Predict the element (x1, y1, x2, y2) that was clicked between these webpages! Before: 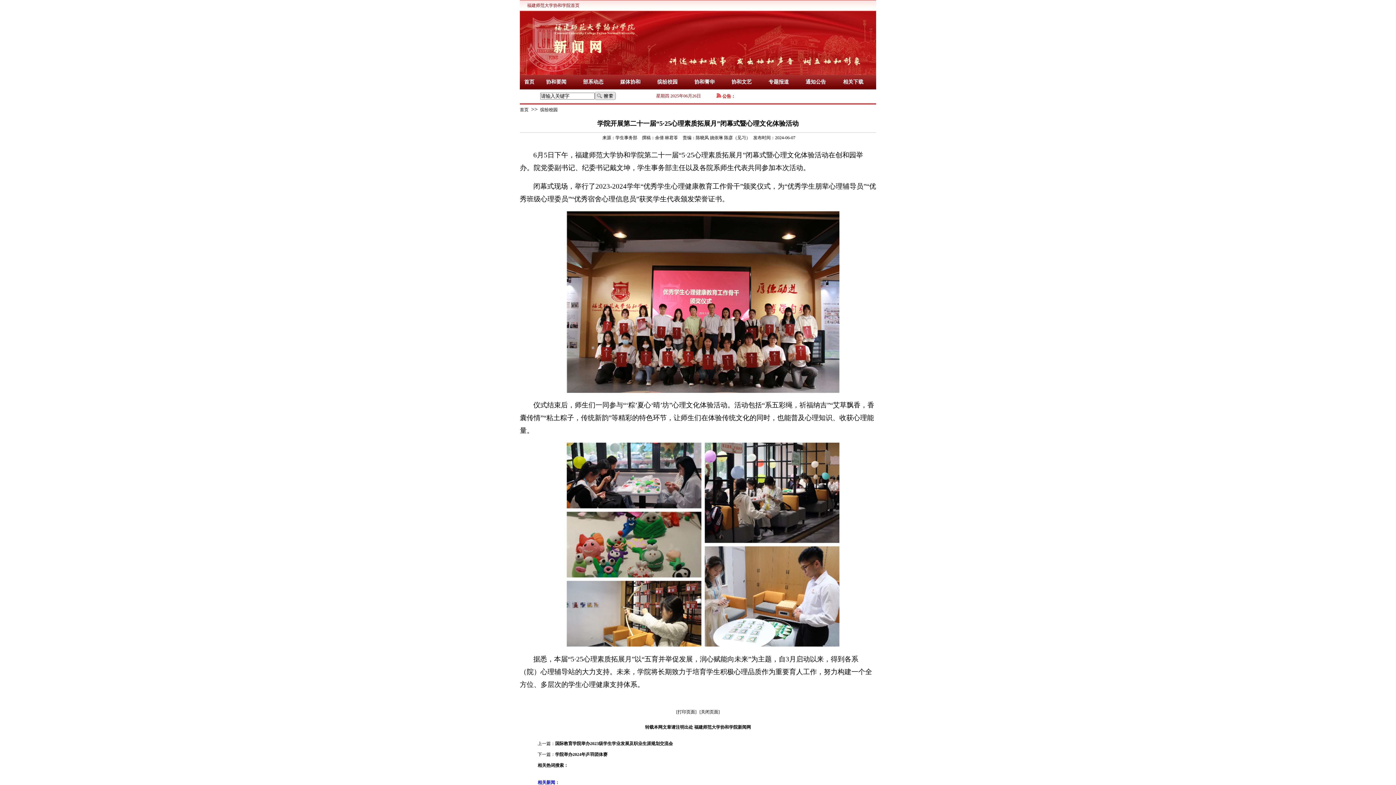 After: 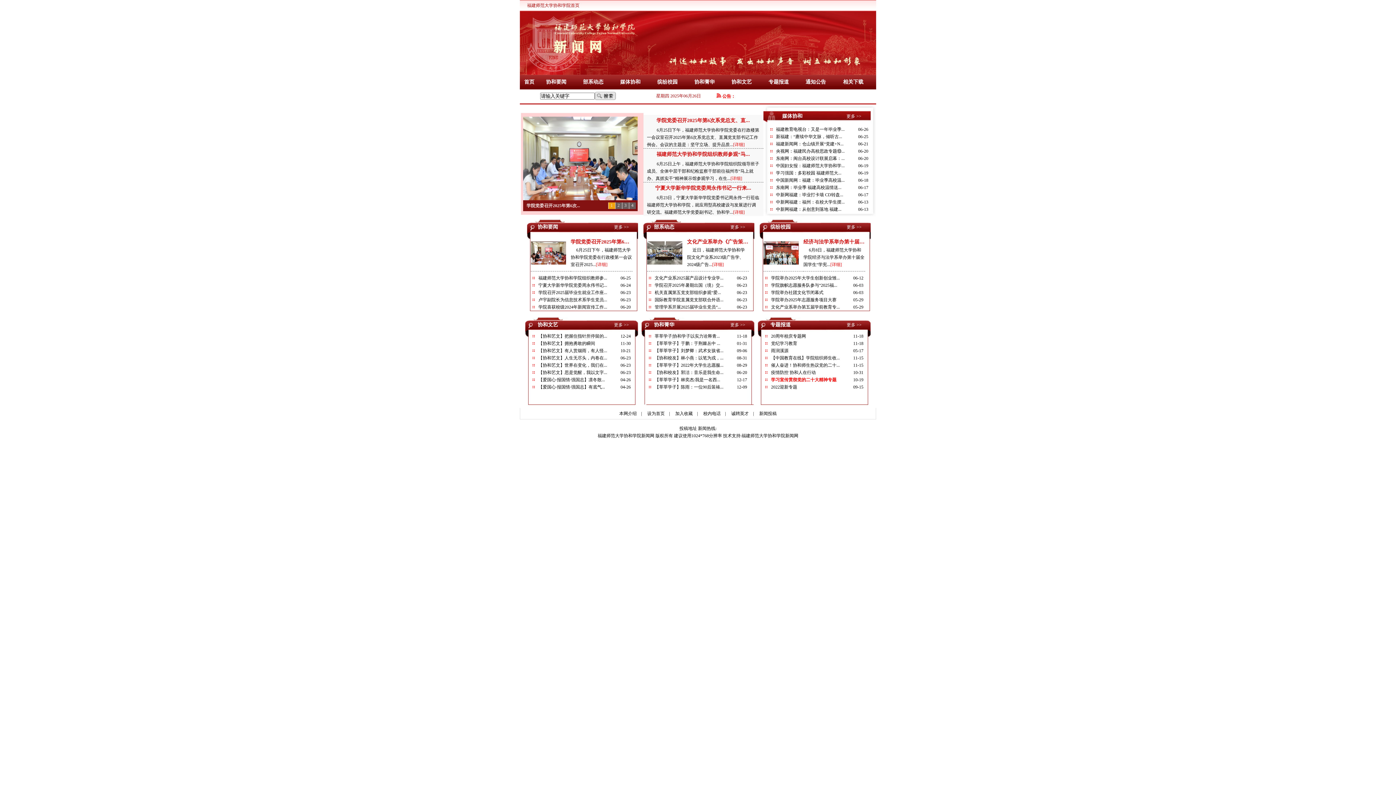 Action: bbox: (520, 107, 528, 112) label: 首页